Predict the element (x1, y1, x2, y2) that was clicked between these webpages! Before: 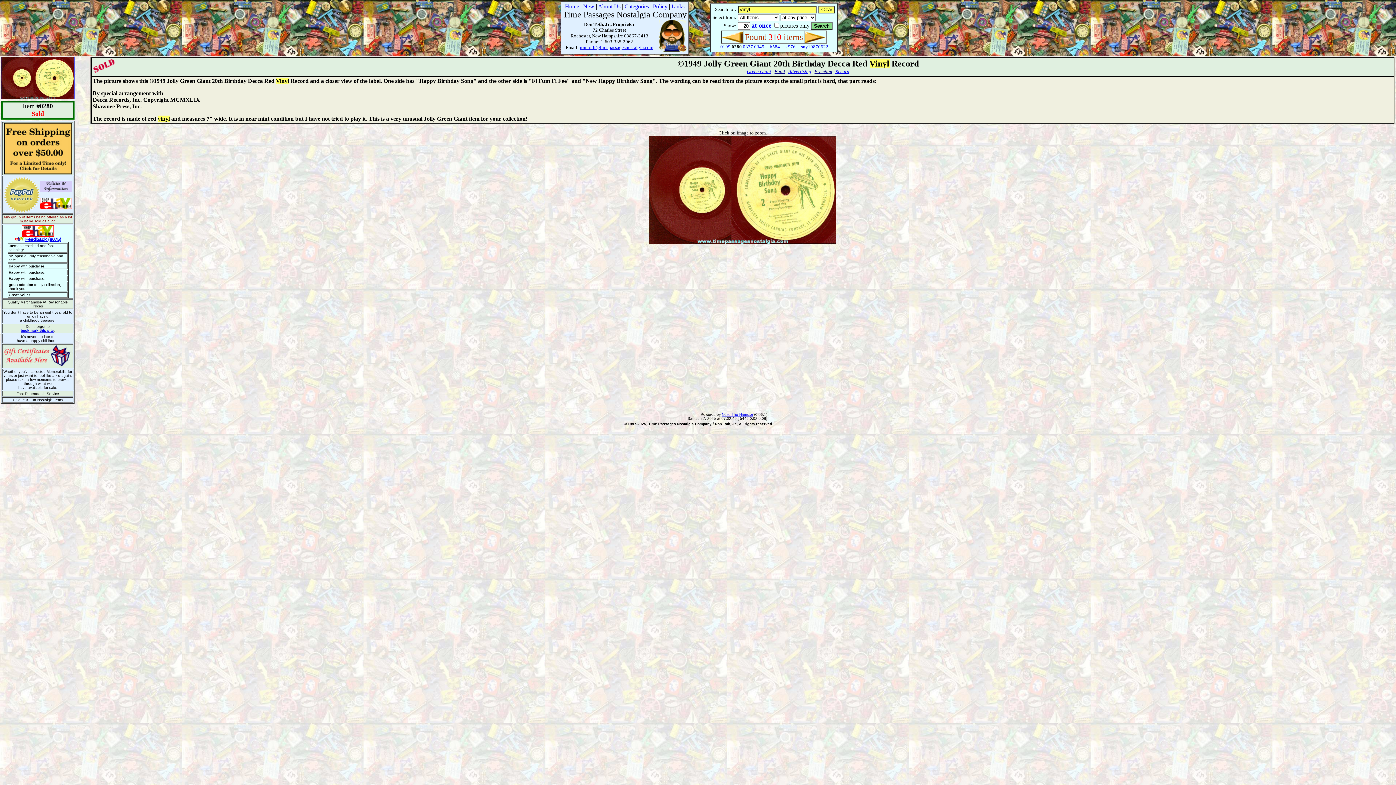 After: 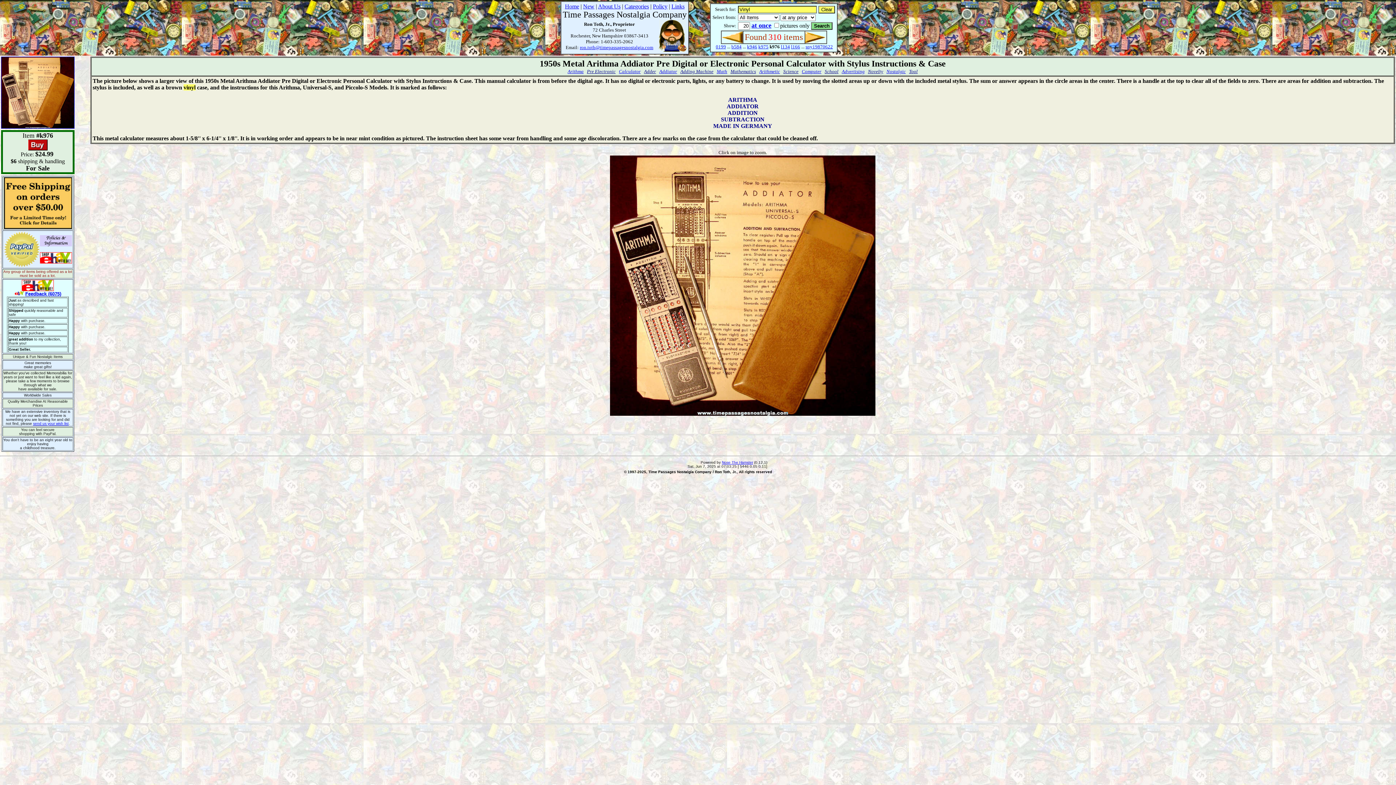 Action: bbox: (785, 44, 795, 49) label: k976